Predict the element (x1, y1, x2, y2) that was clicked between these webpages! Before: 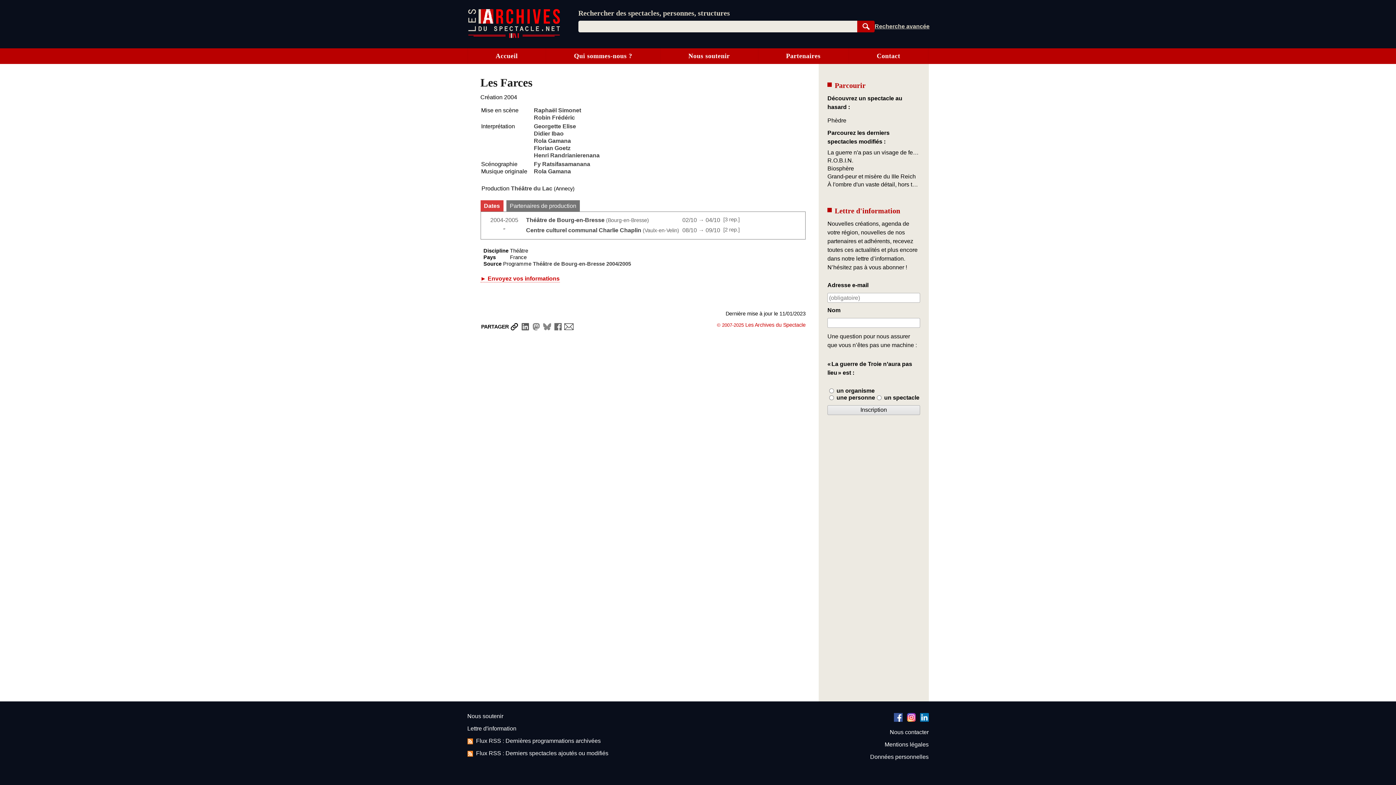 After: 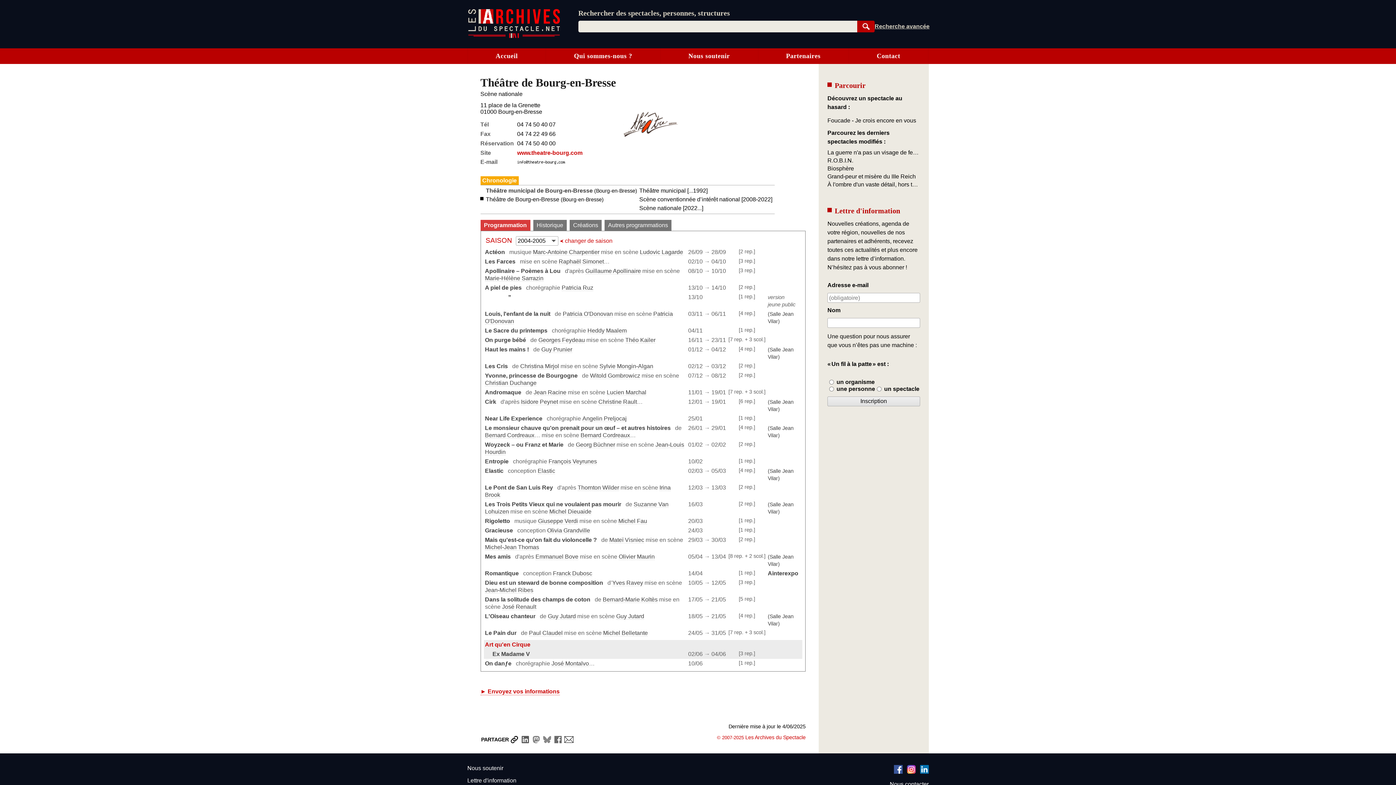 Action: bbox: (526, 217, 604, 223) label: Théâtre de Bourg-en-Bresse